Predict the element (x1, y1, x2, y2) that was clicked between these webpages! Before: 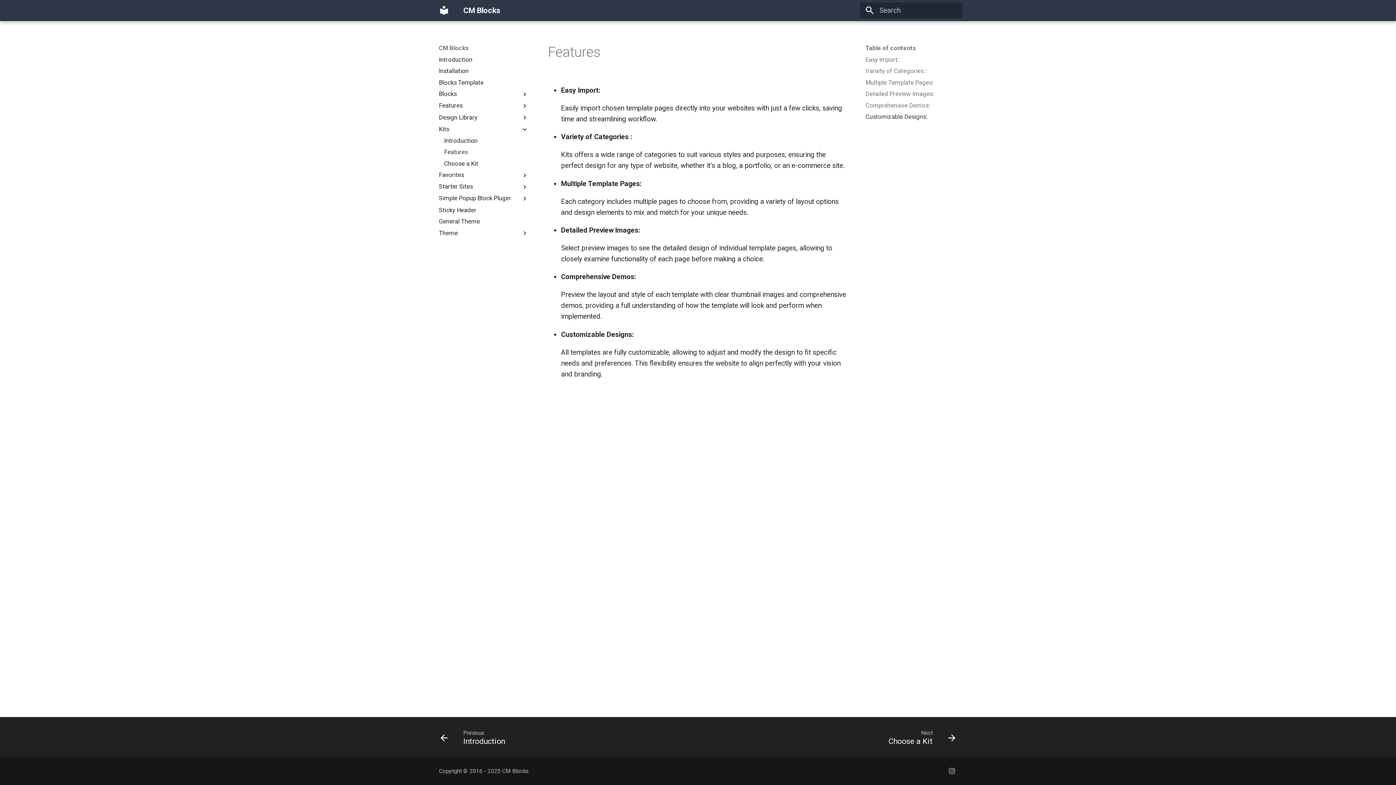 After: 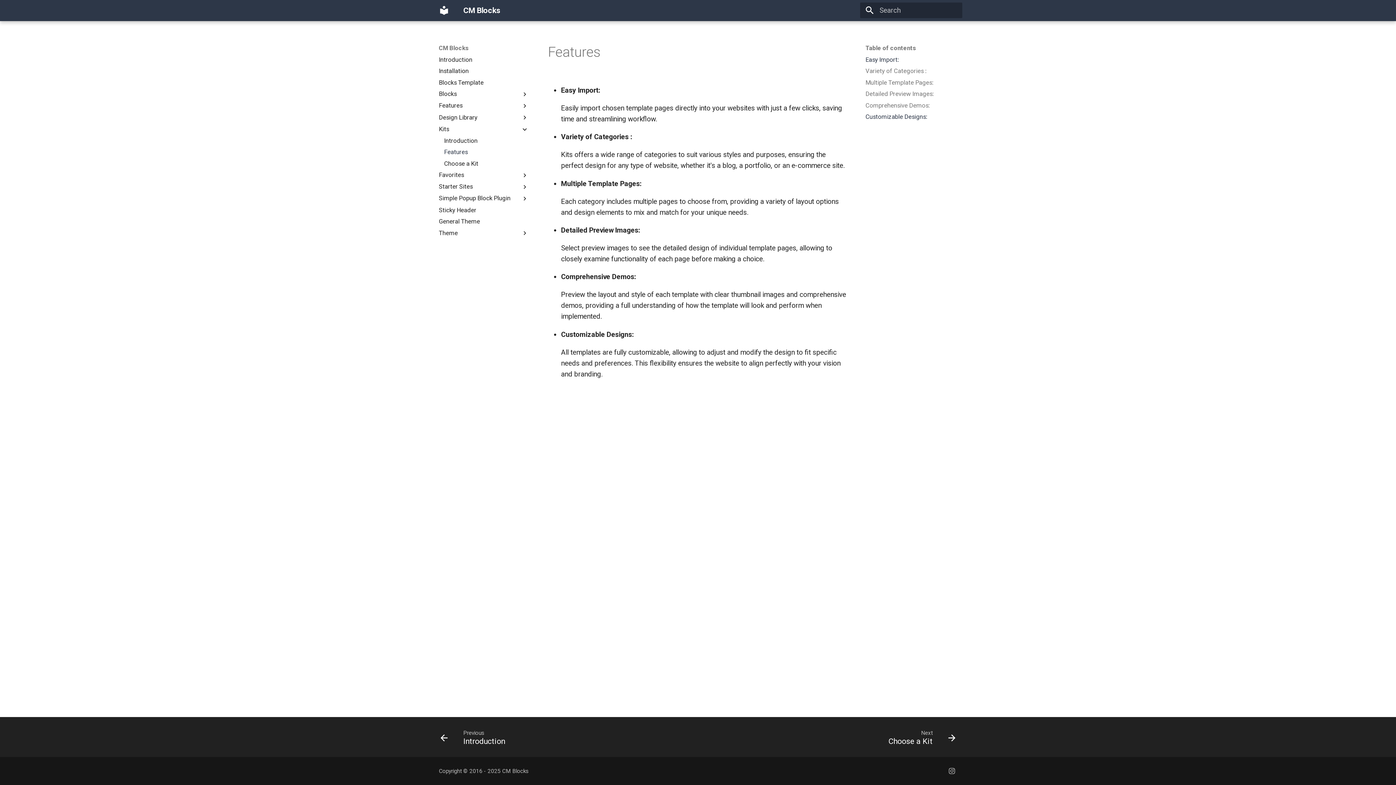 Action: bbox: (865, 55, 955, 63) label: Easy Import: